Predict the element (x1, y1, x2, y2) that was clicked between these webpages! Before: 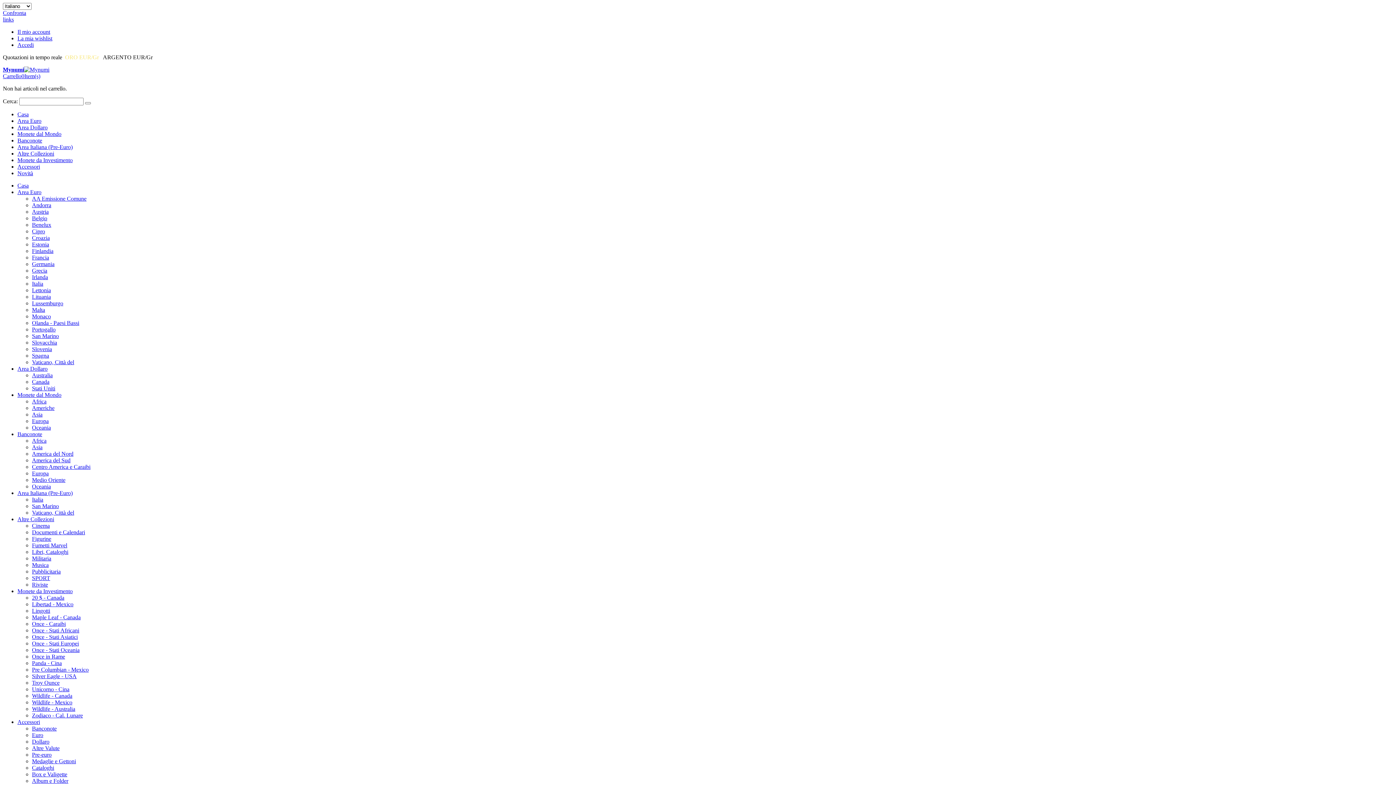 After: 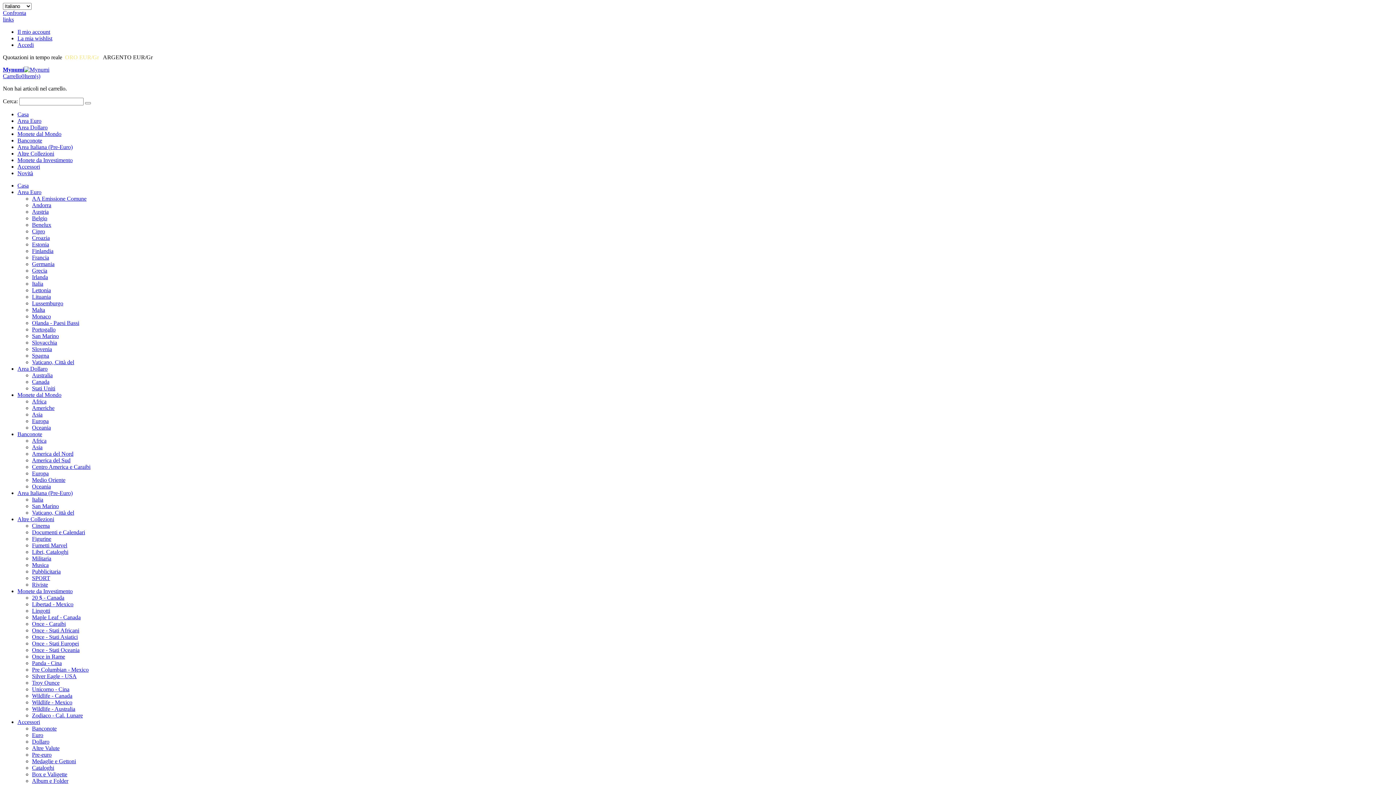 Action: bbox: (32, 483, 50, 489) label: Oceania